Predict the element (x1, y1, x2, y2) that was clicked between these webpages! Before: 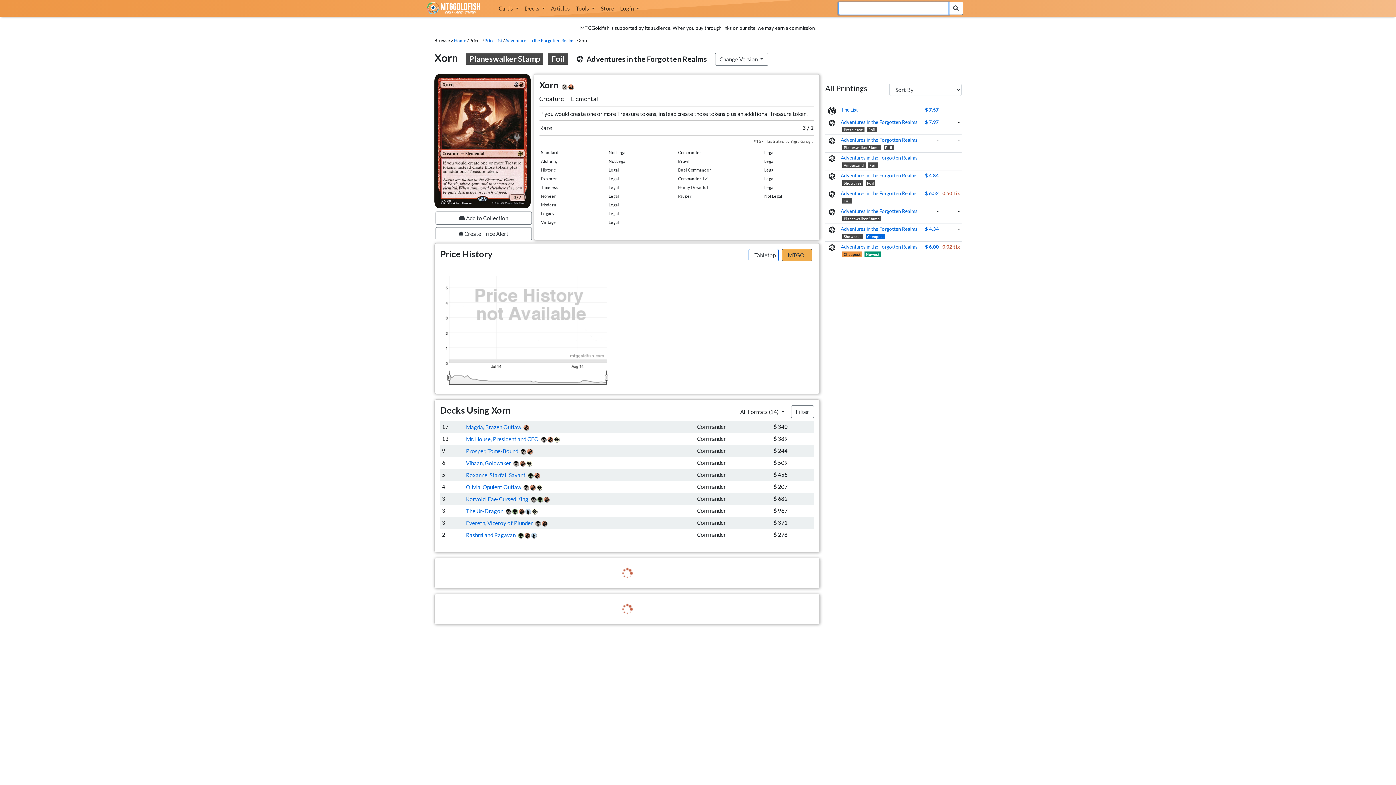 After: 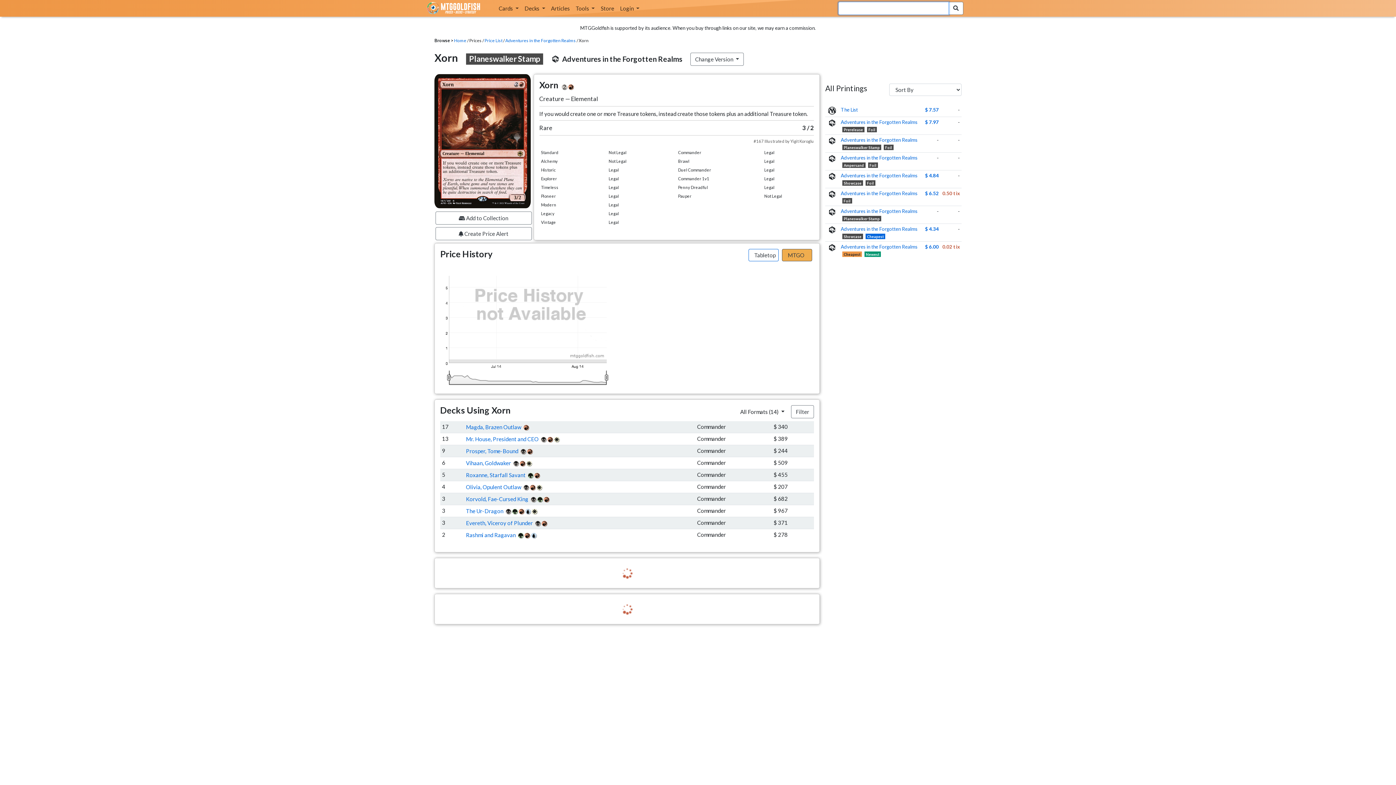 Action: bbox: (841, 208, 917, 214) label: Adventures in the Forgotten Realms